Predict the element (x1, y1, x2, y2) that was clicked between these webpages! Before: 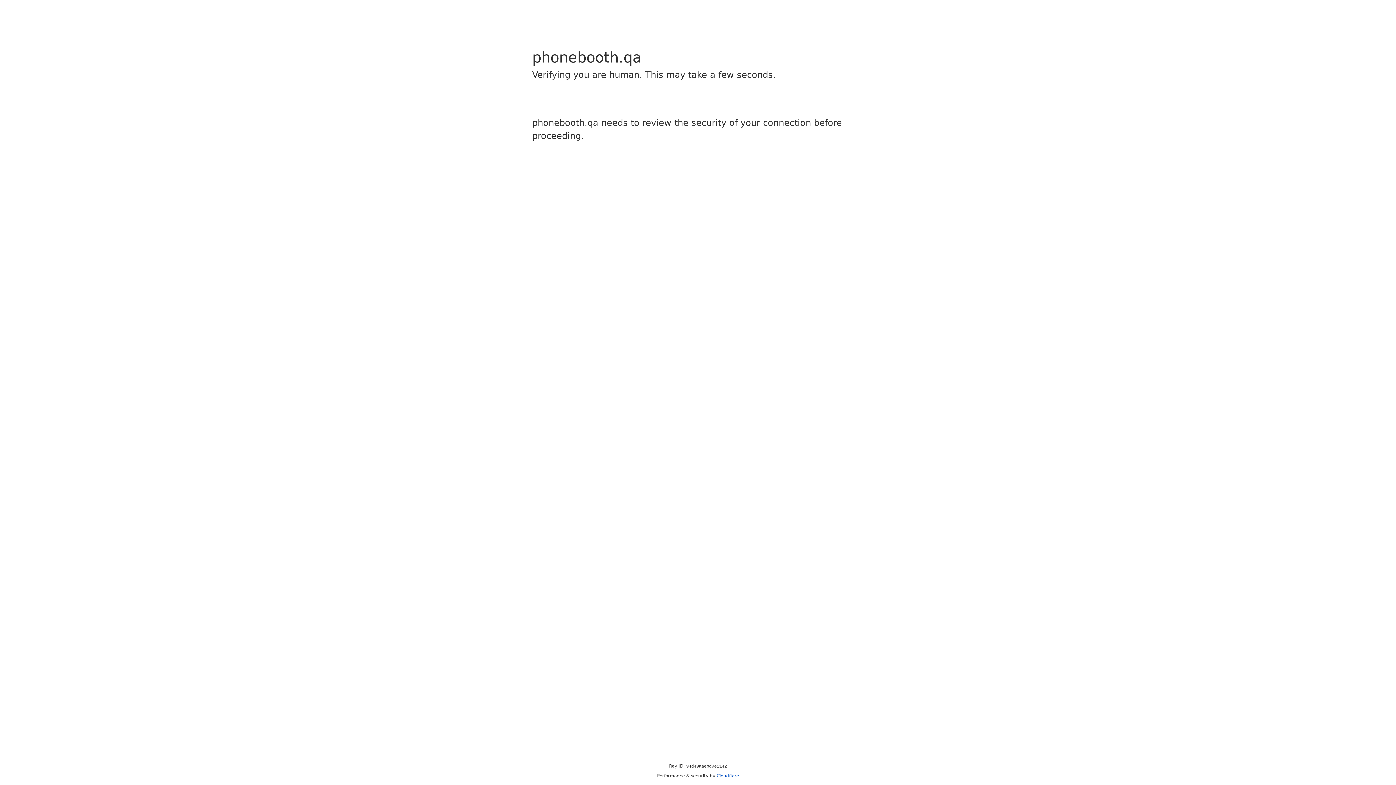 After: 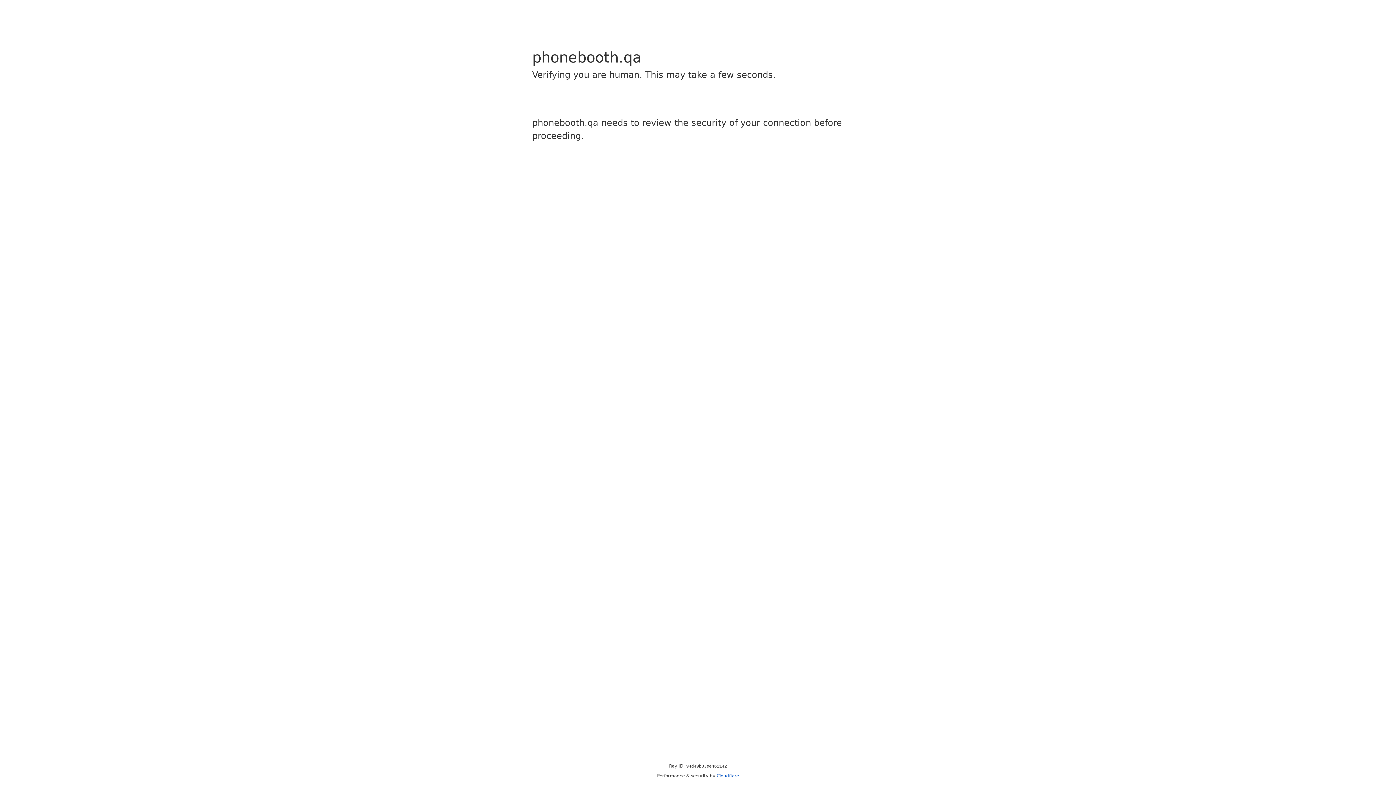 Action: bbox: (716, 773, 739, 778) label: Cloudflare